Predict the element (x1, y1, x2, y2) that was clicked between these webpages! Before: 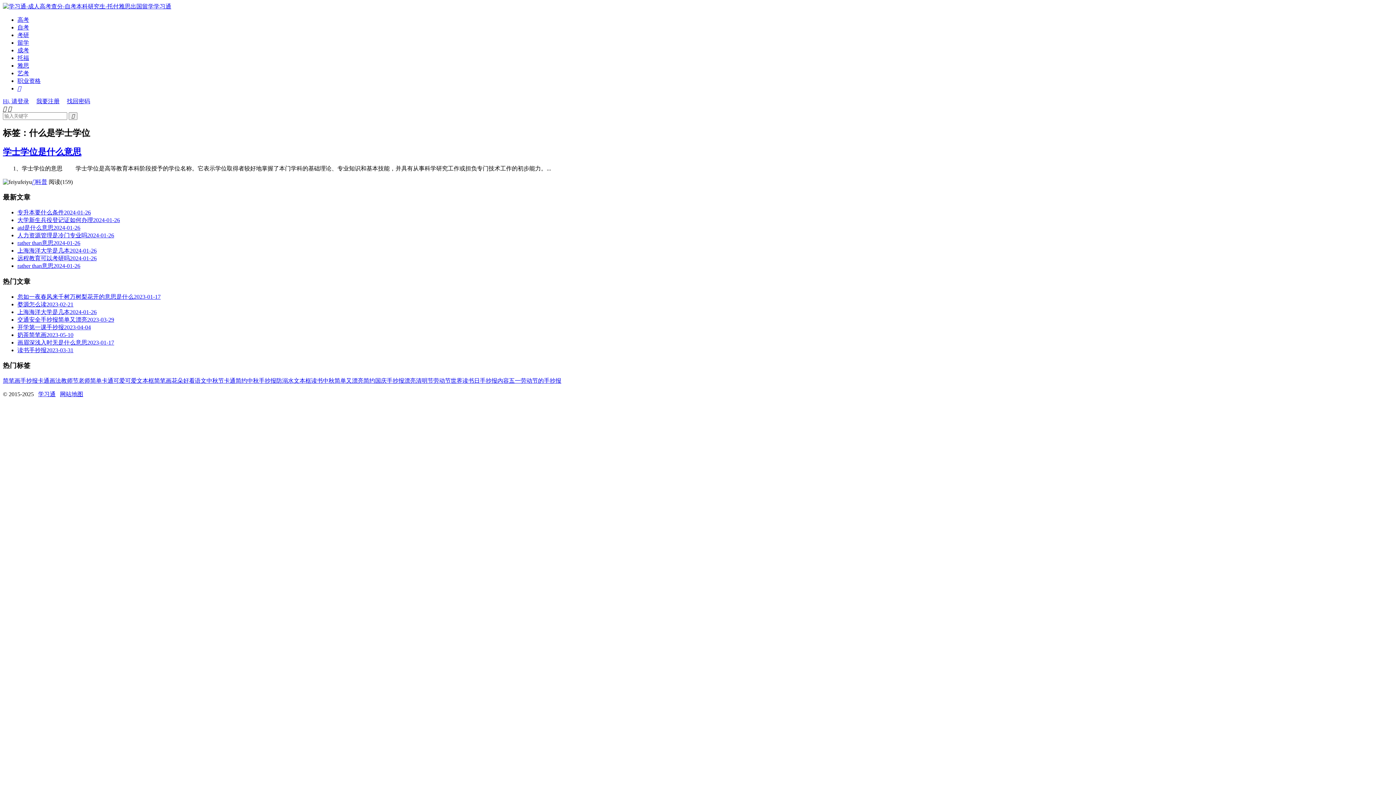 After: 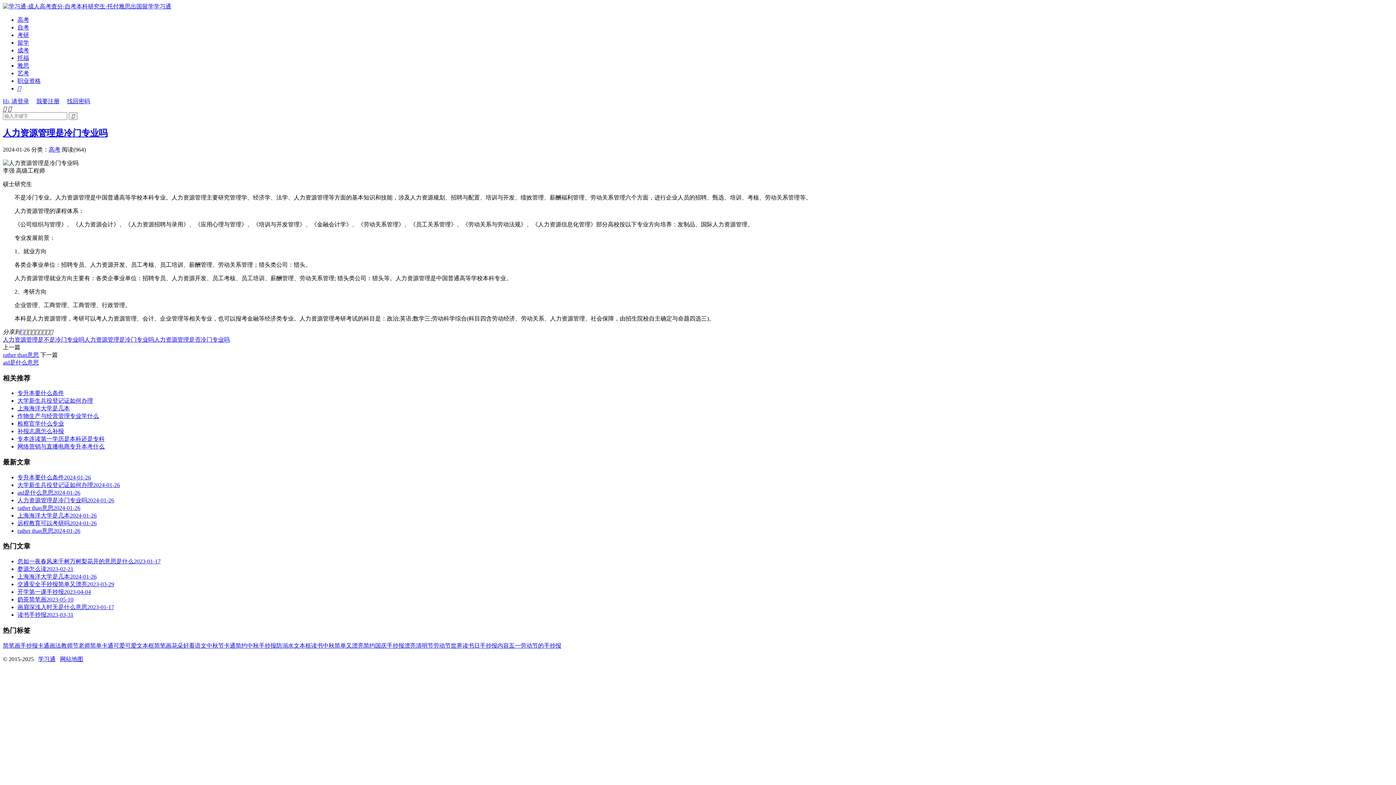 Action: label: 人力资源管理是冷门专业吗2024-01-26 bbox: (17, 232, 114, 238)